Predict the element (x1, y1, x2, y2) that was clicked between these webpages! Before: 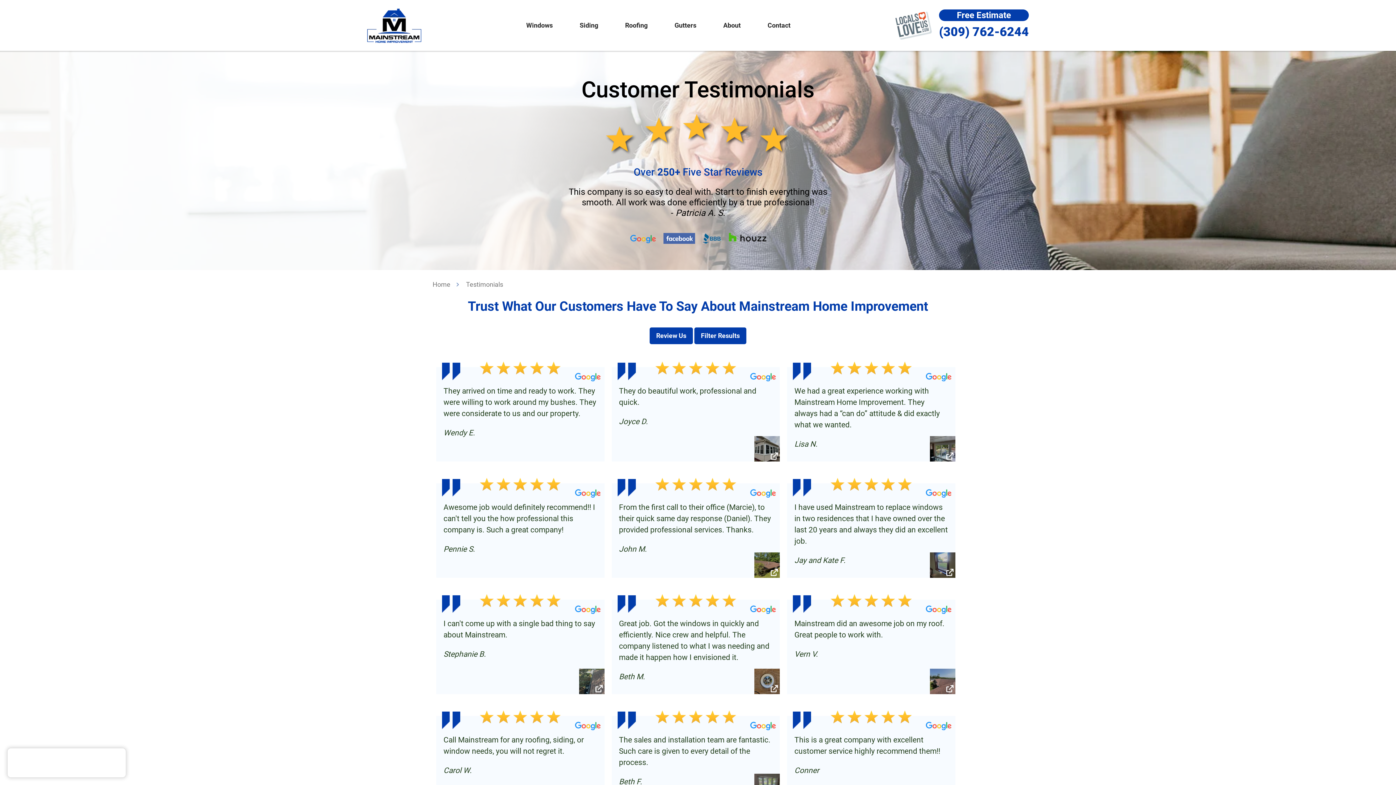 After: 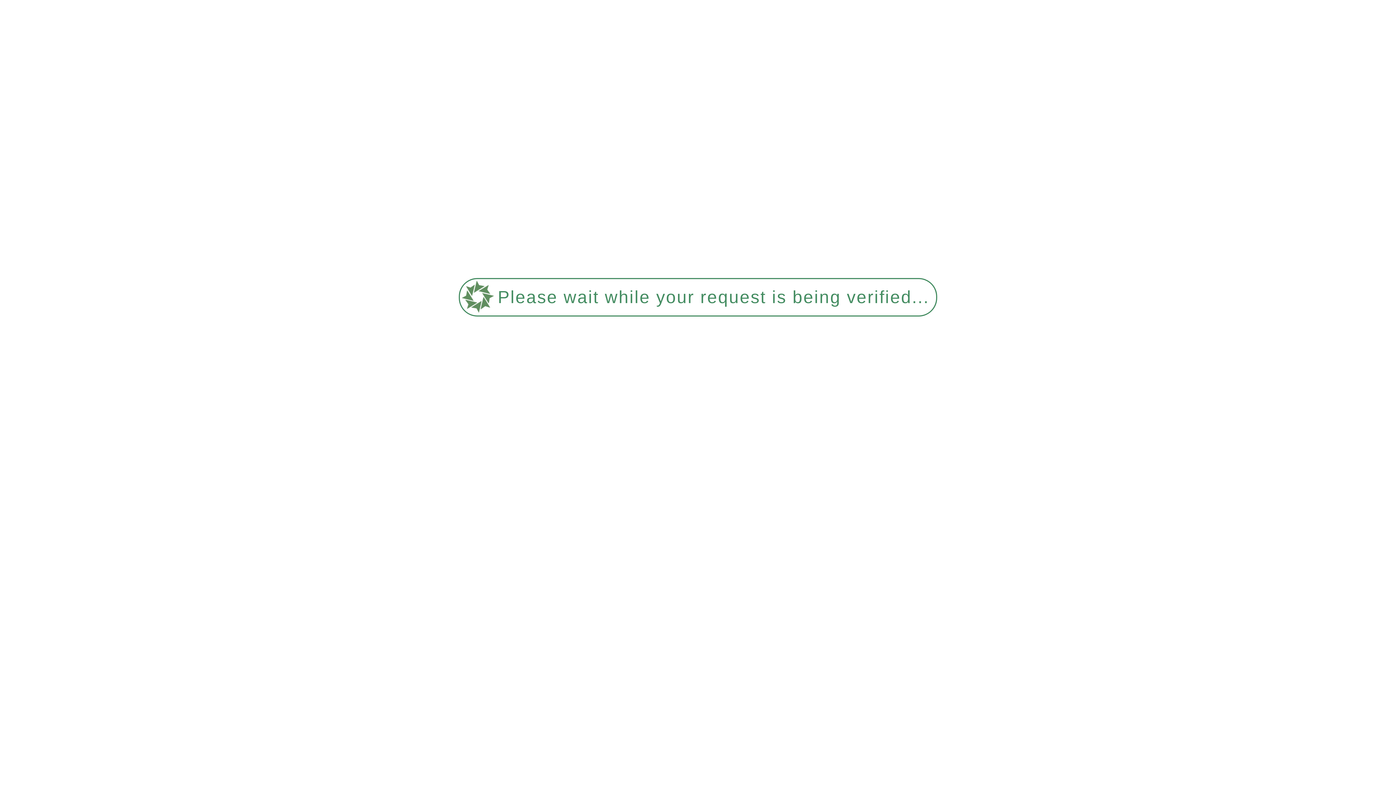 Action: bbox: (930, 668, 955, 694)